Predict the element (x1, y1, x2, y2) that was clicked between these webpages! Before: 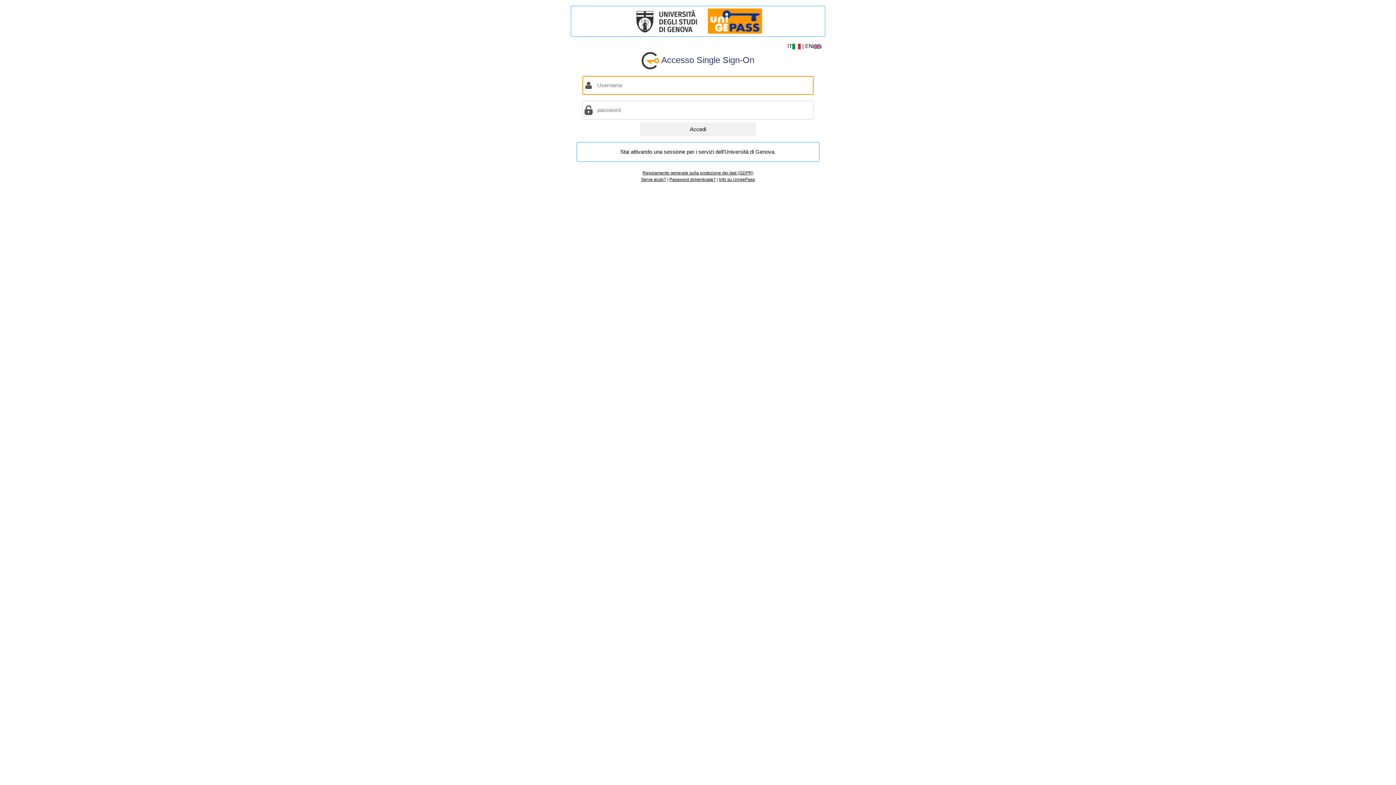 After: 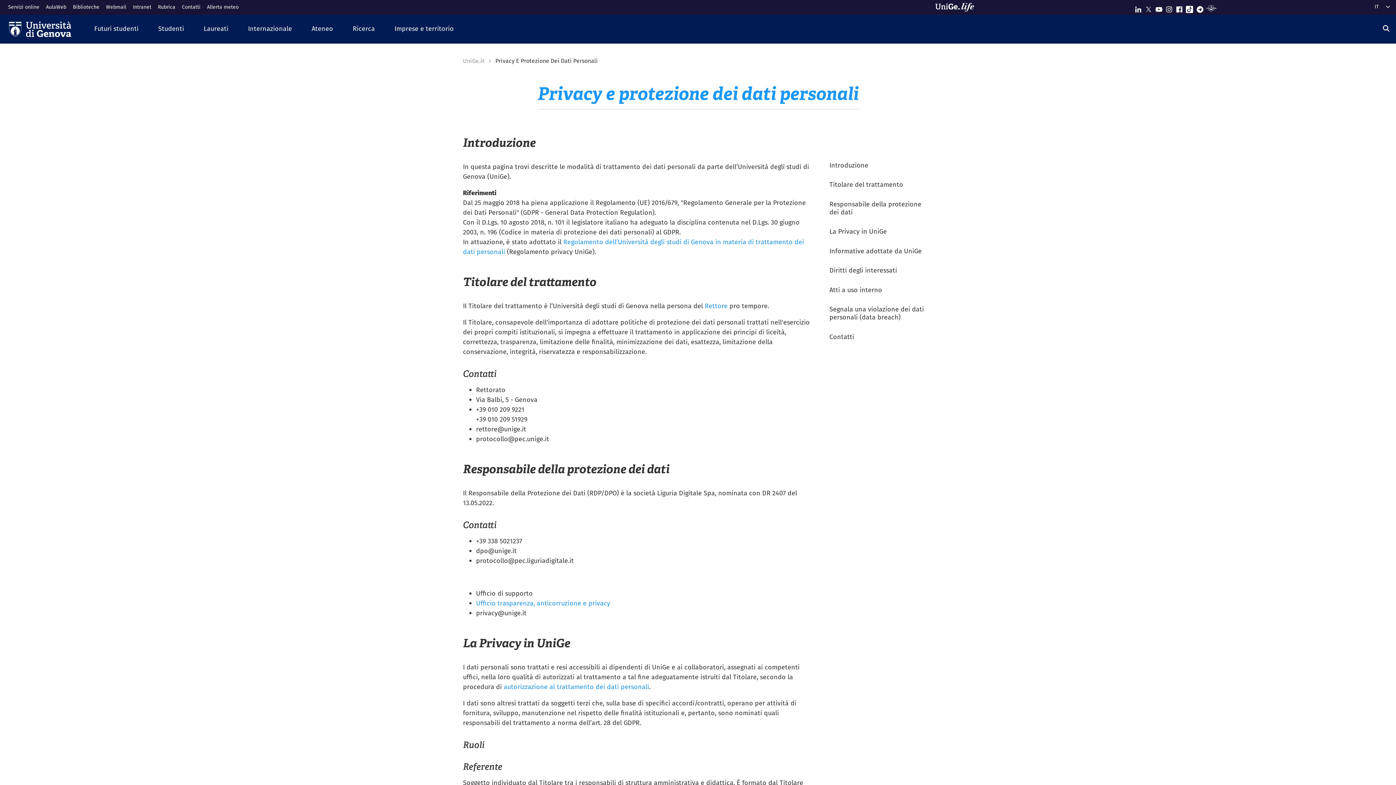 Action: bbox: (642, 170, 753, 175) label: Regolamento generale sulla protezione dei dati (GDPR)